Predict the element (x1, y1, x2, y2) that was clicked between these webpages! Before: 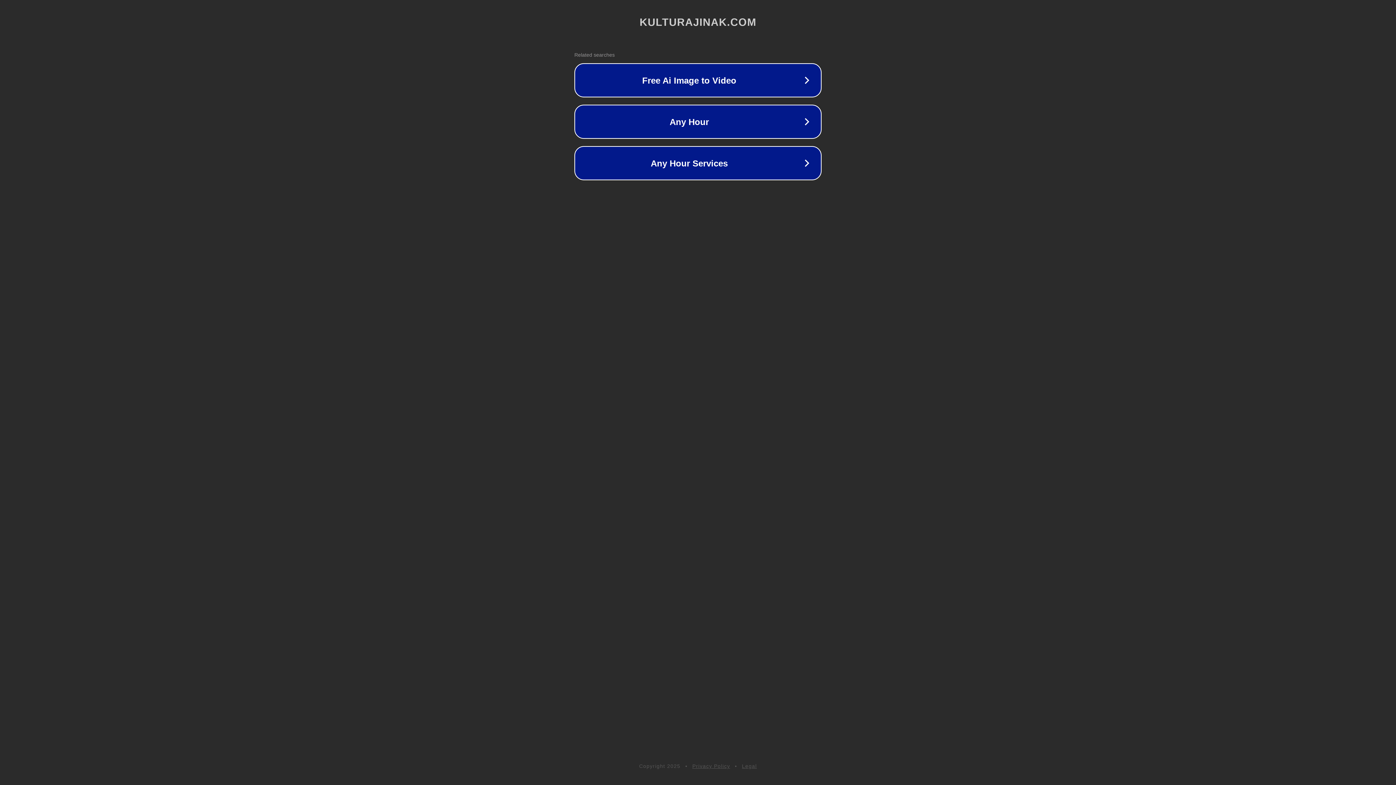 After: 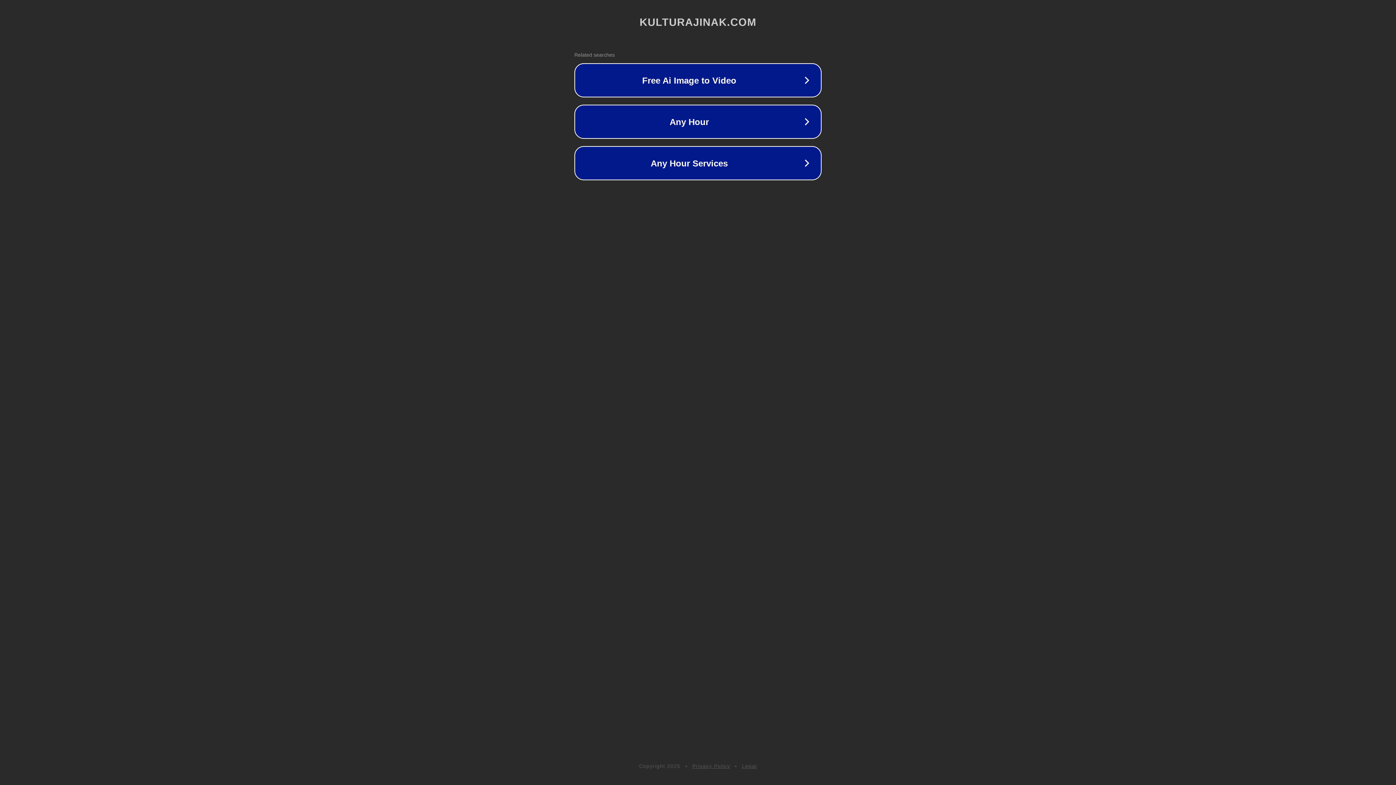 Action: label: Privacy Policy bbox: (692, 763, 730, 769)